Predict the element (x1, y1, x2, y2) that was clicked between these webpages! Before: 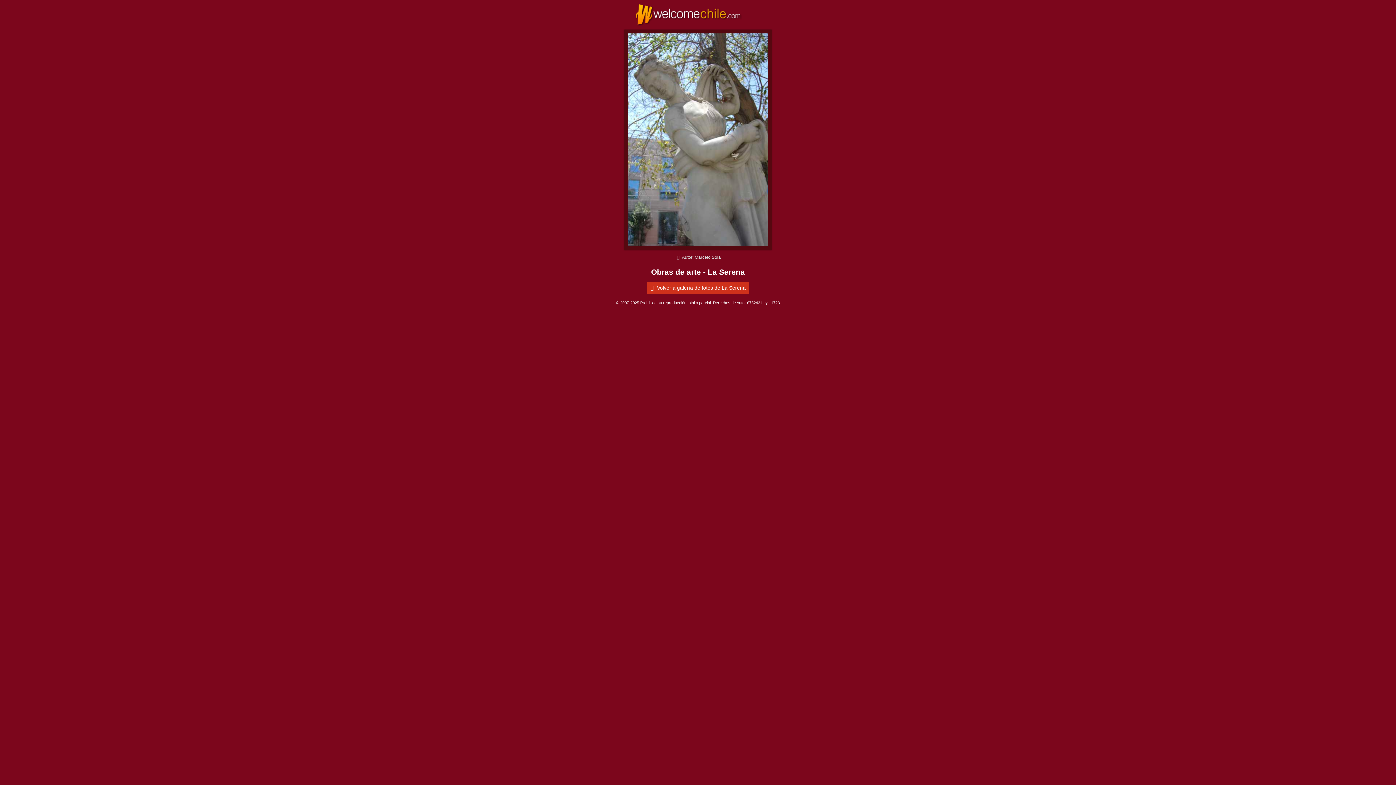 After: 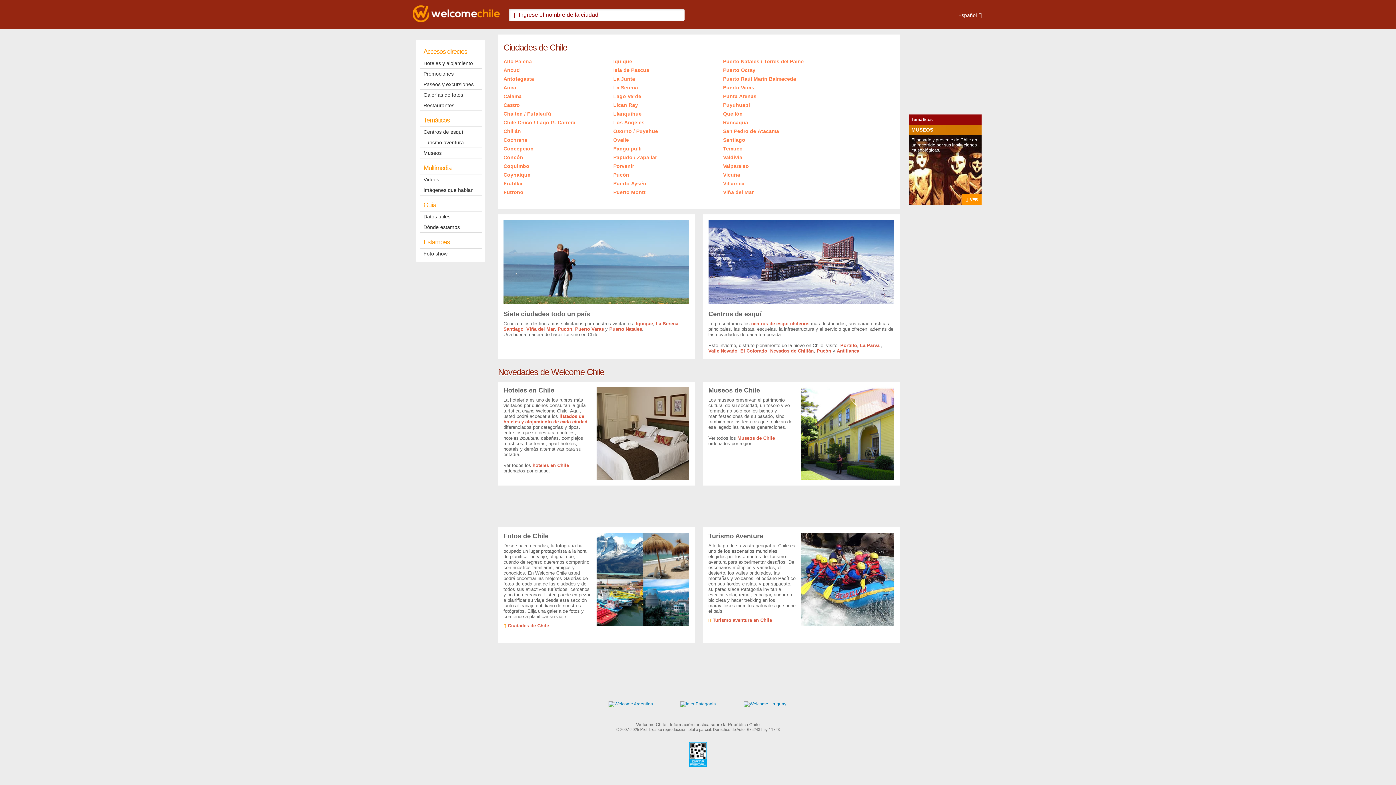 Action: bbox: (527, 3, 869, 26)